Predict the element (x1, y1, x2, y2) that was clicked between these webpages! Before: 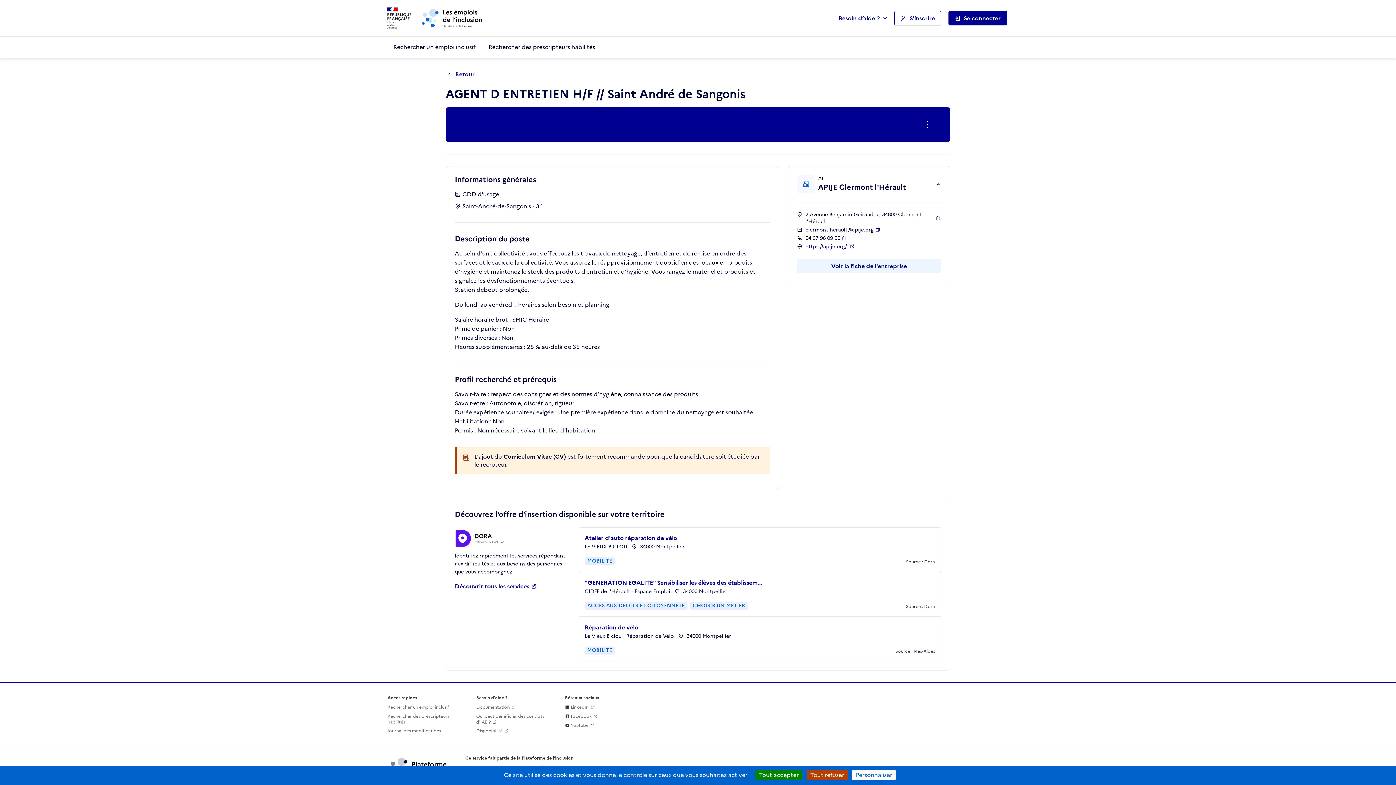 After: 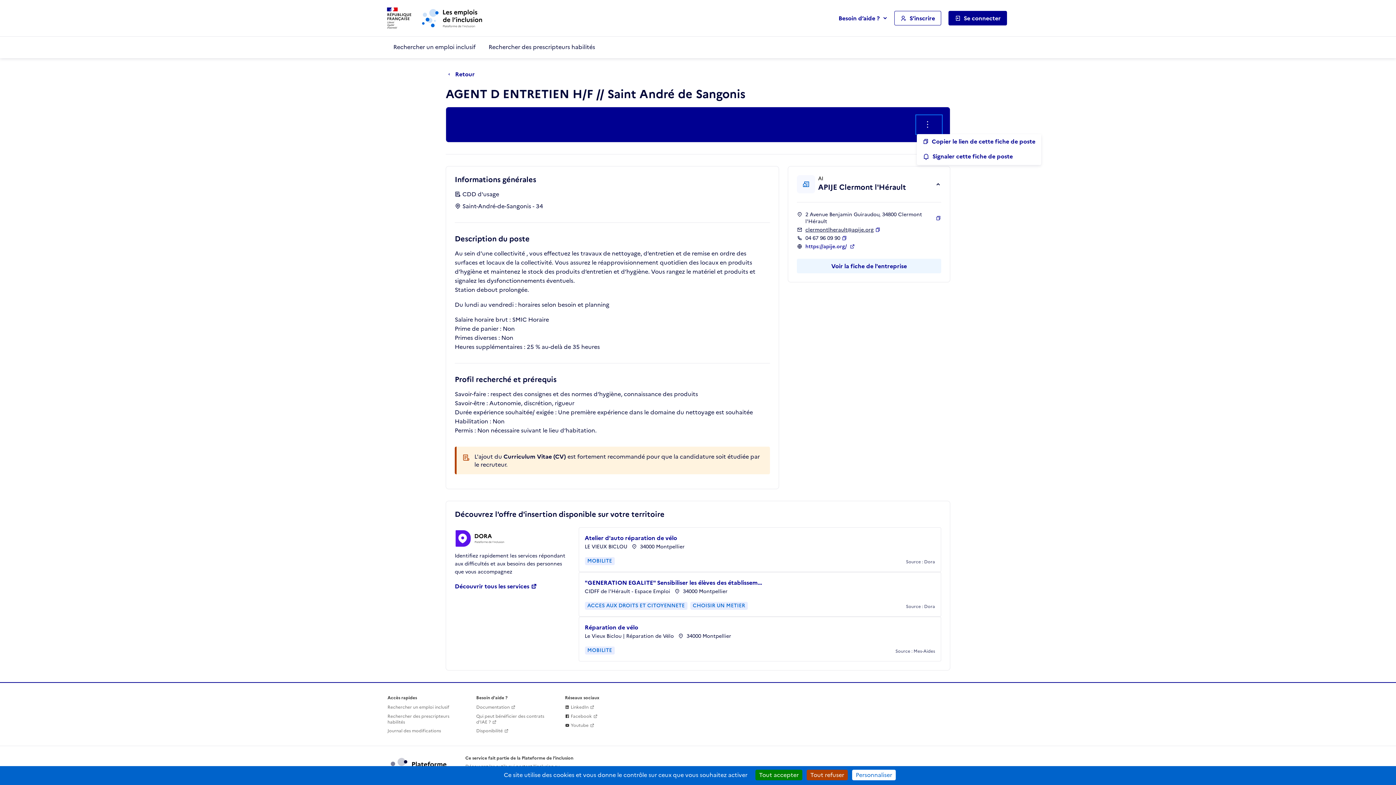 Action: label: Ouverture et fermeture du menu des actions complémentaires bbox: (917, 116, 941, 133)